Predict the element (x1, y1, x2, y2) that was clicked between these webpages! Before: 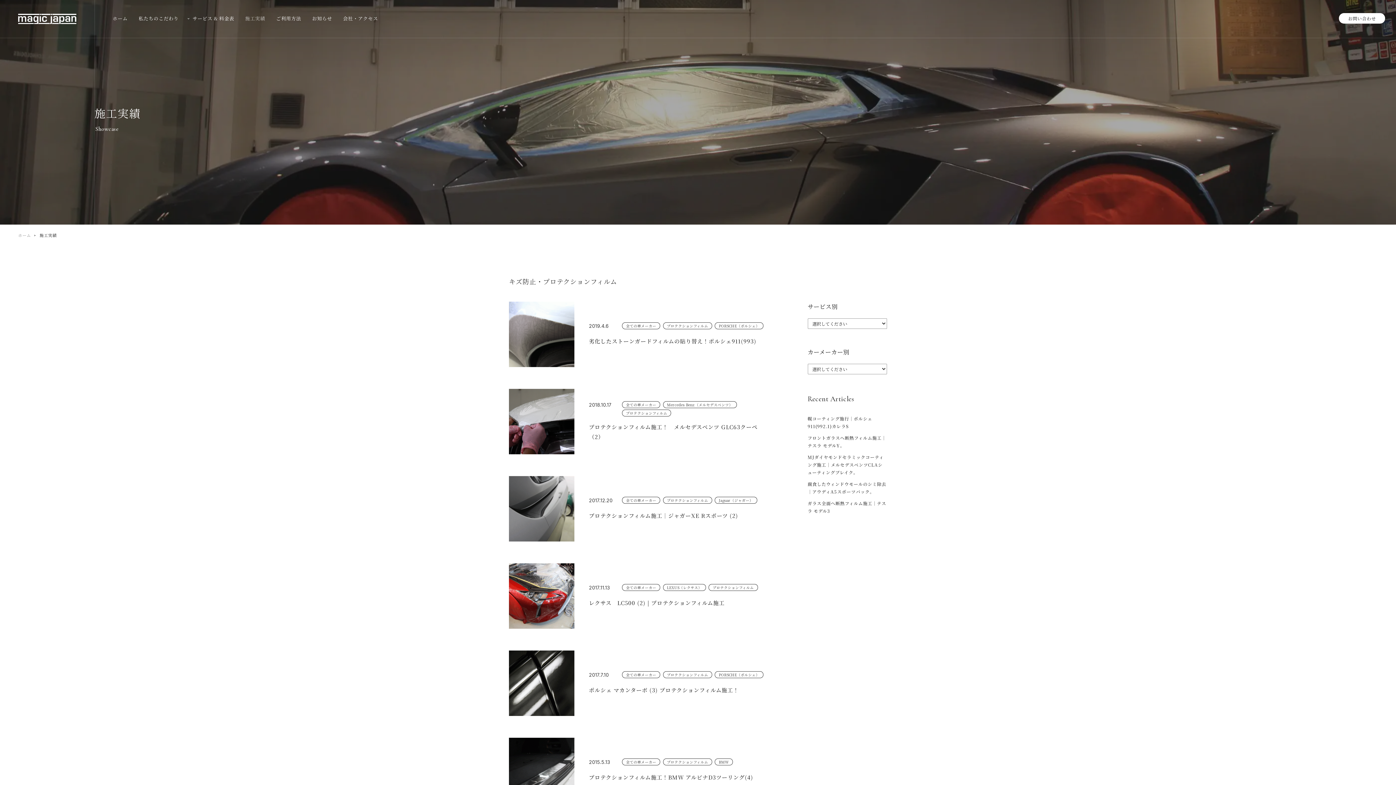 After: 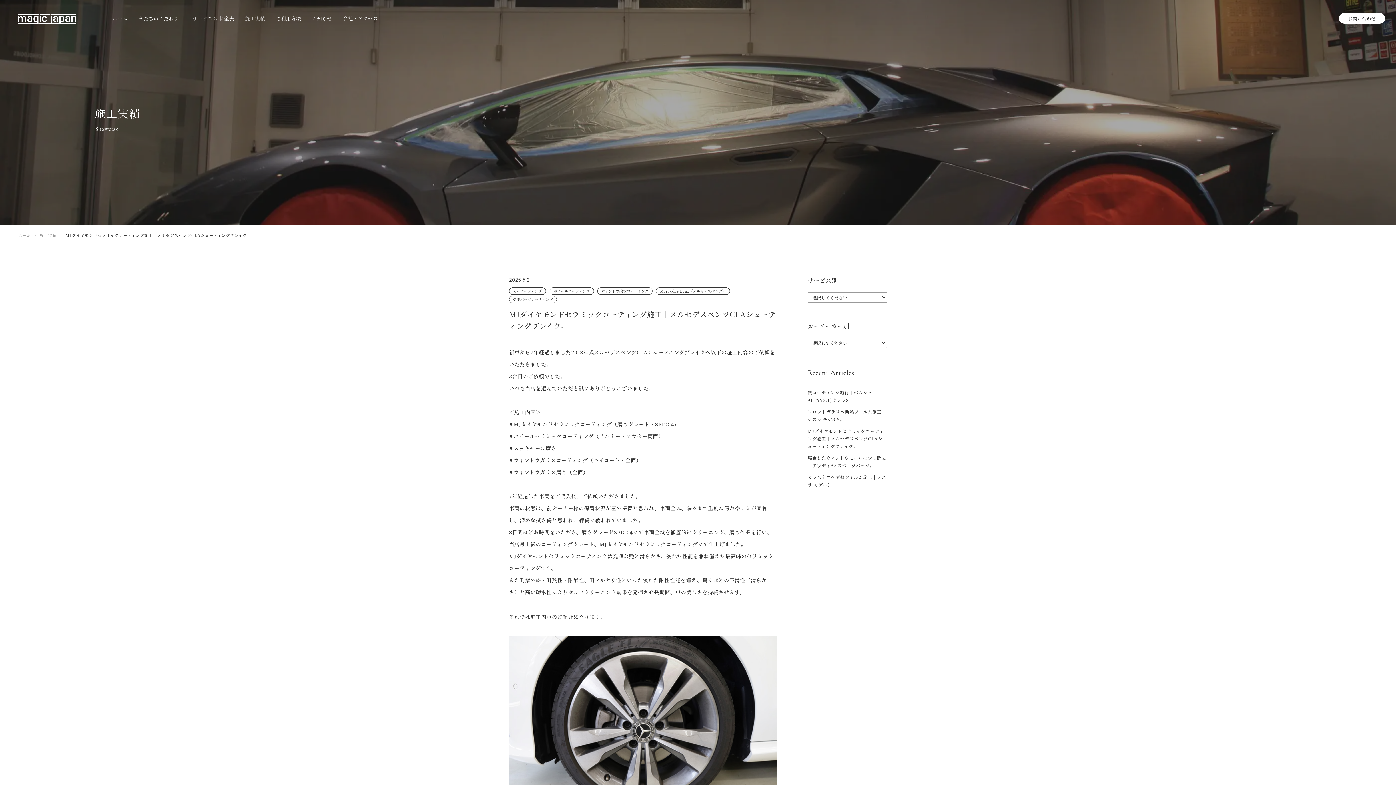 Action: label: MJダイヤモンドセラミックコーティング施工｜メルセデスベンツCLAシューティングブレイク。 bbox: (807, 453, 887, 476)